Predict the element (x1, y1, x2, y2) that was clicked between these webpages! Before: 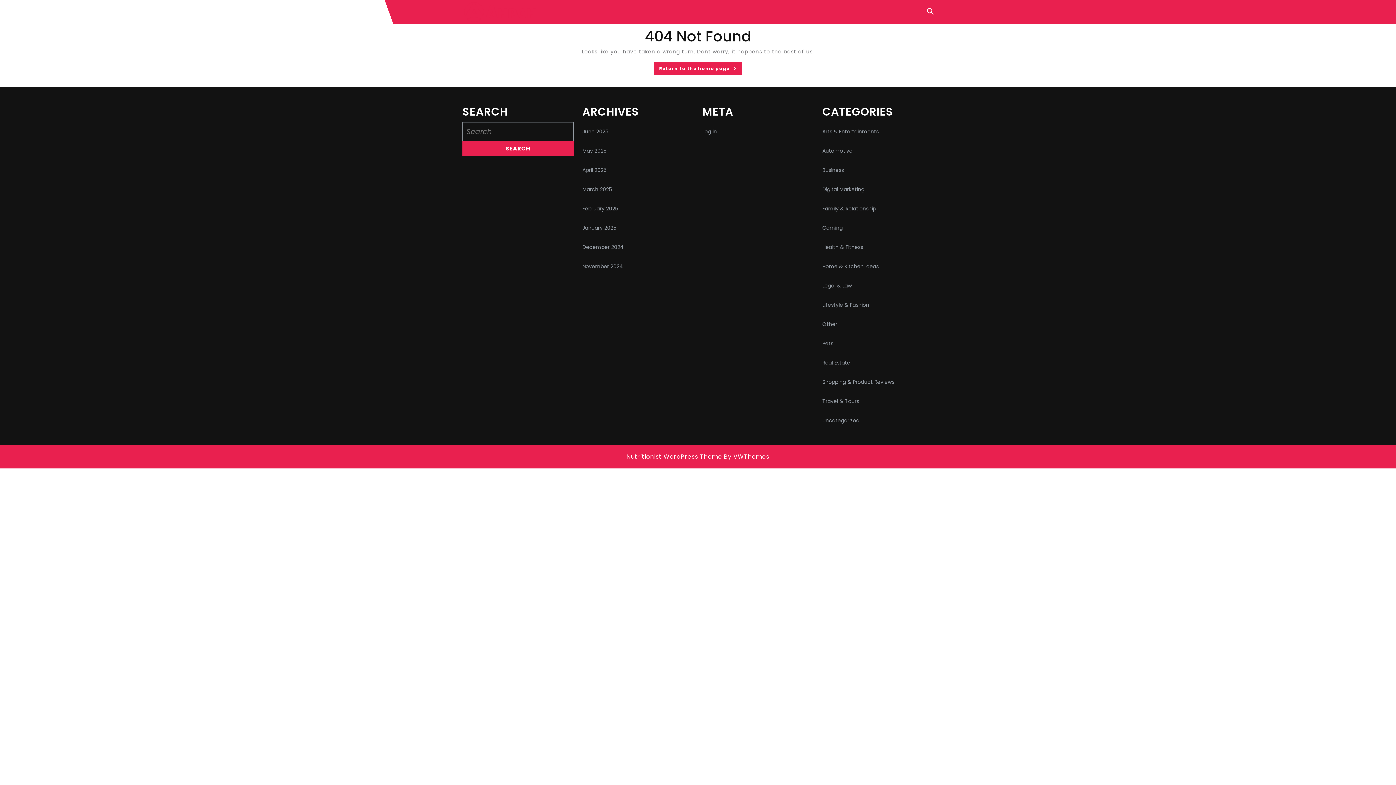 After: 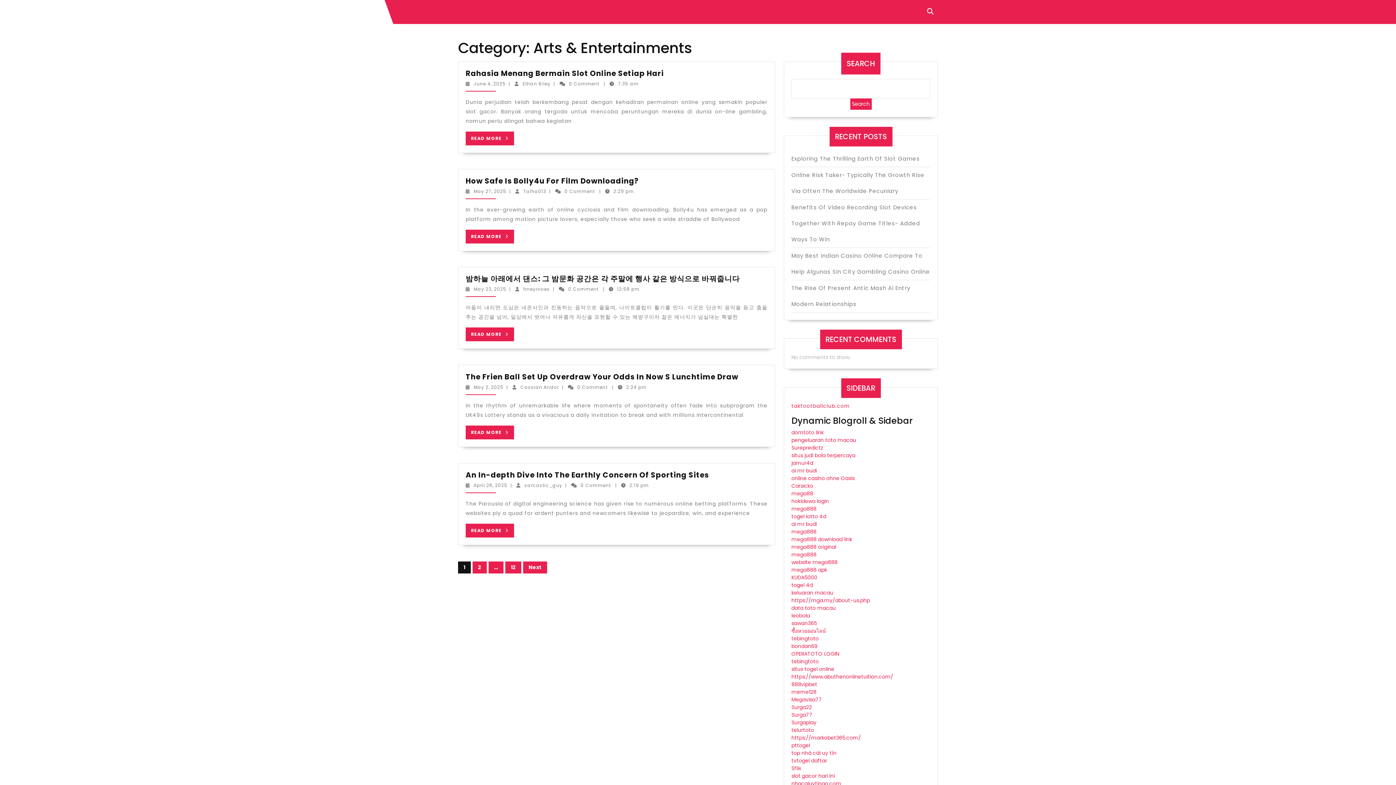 Action: bbox: (822, 128, 878, 135) label: Arts & Entertainments